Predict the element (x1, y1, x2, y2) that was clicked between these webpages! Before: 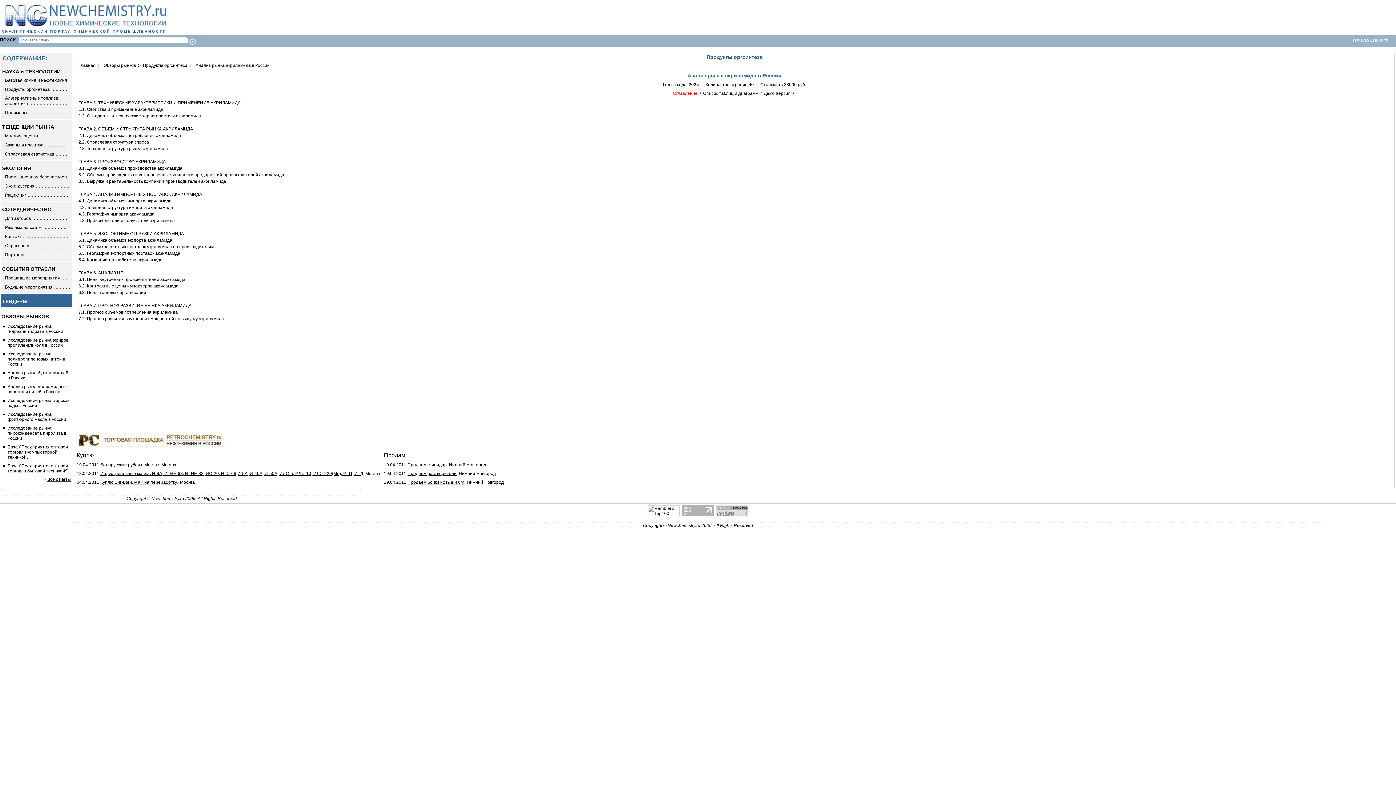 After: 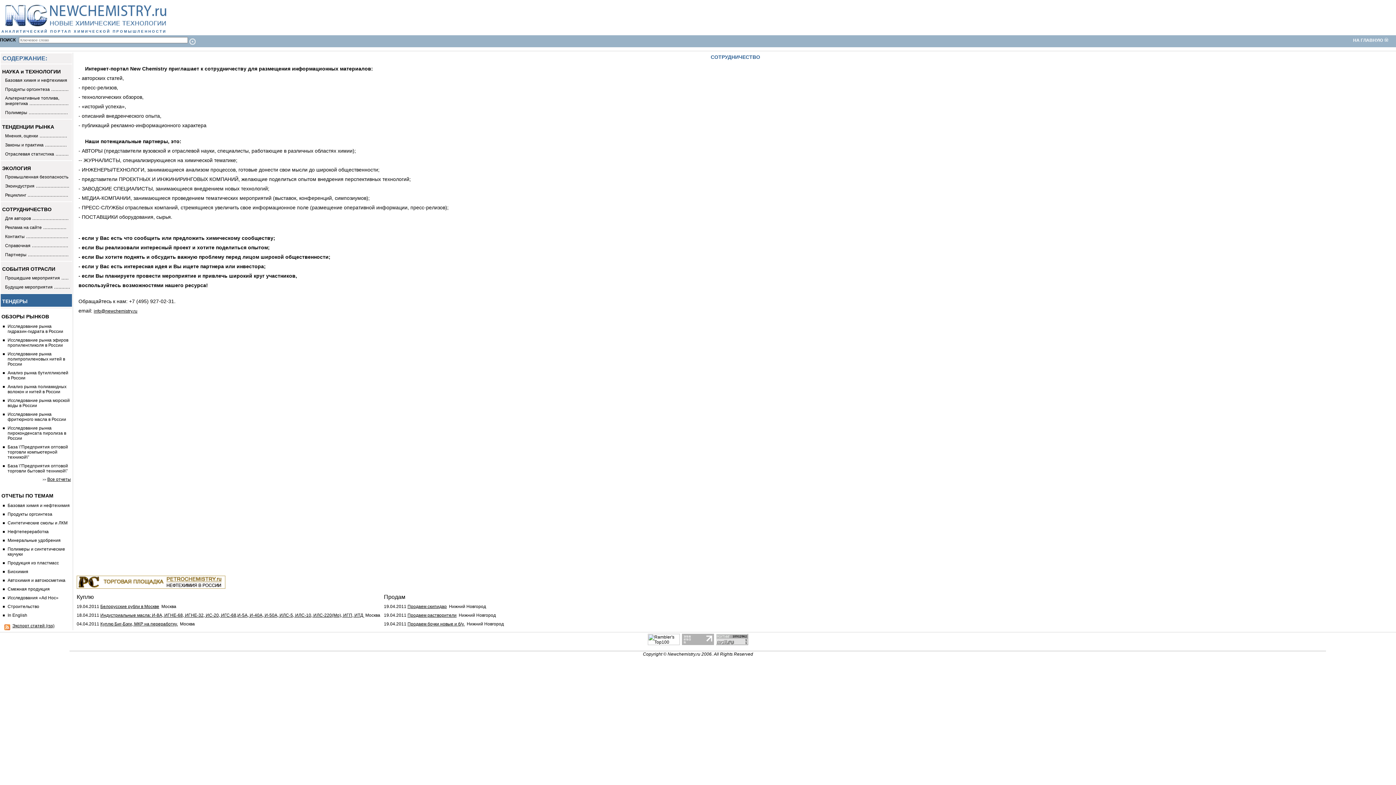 Action: label: Для авторов bbox: (5, 216, 30, 221)